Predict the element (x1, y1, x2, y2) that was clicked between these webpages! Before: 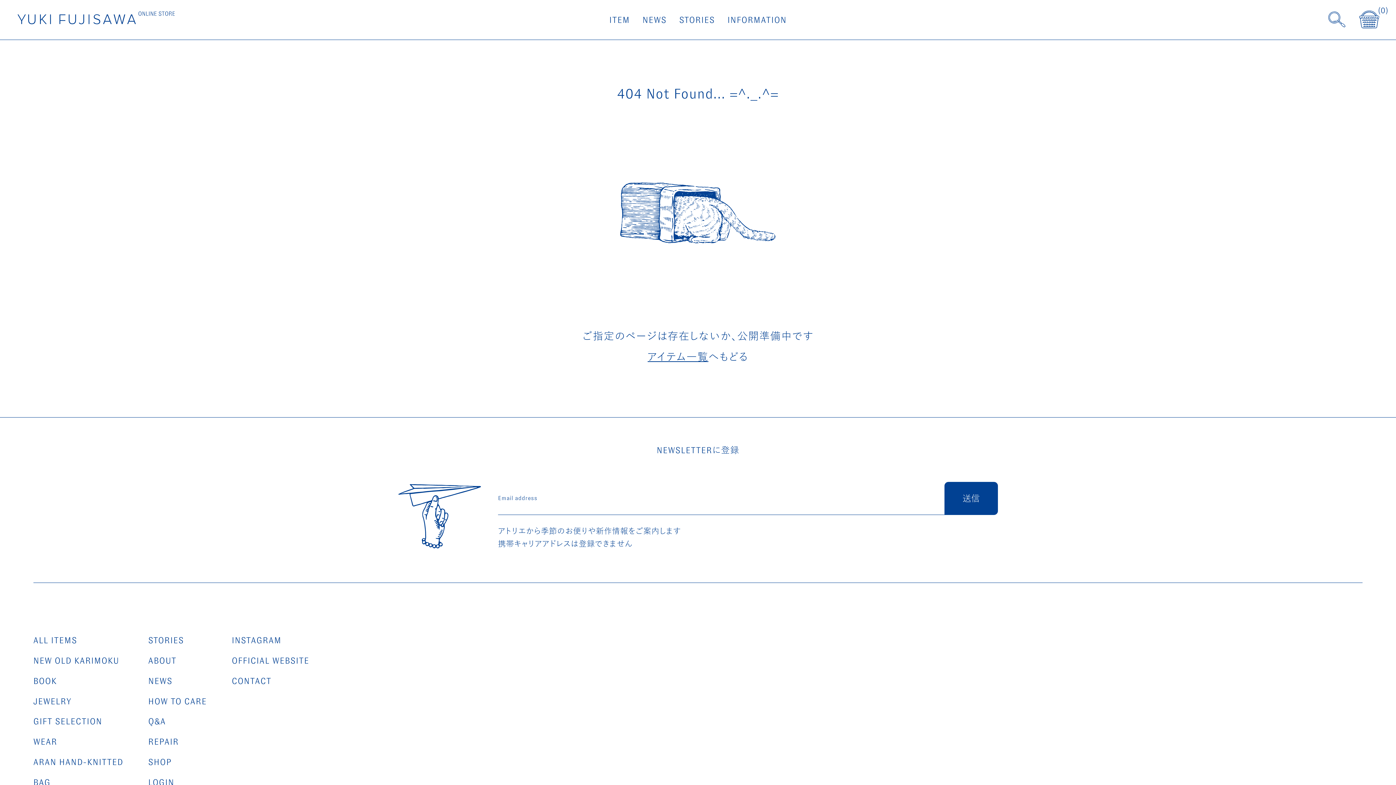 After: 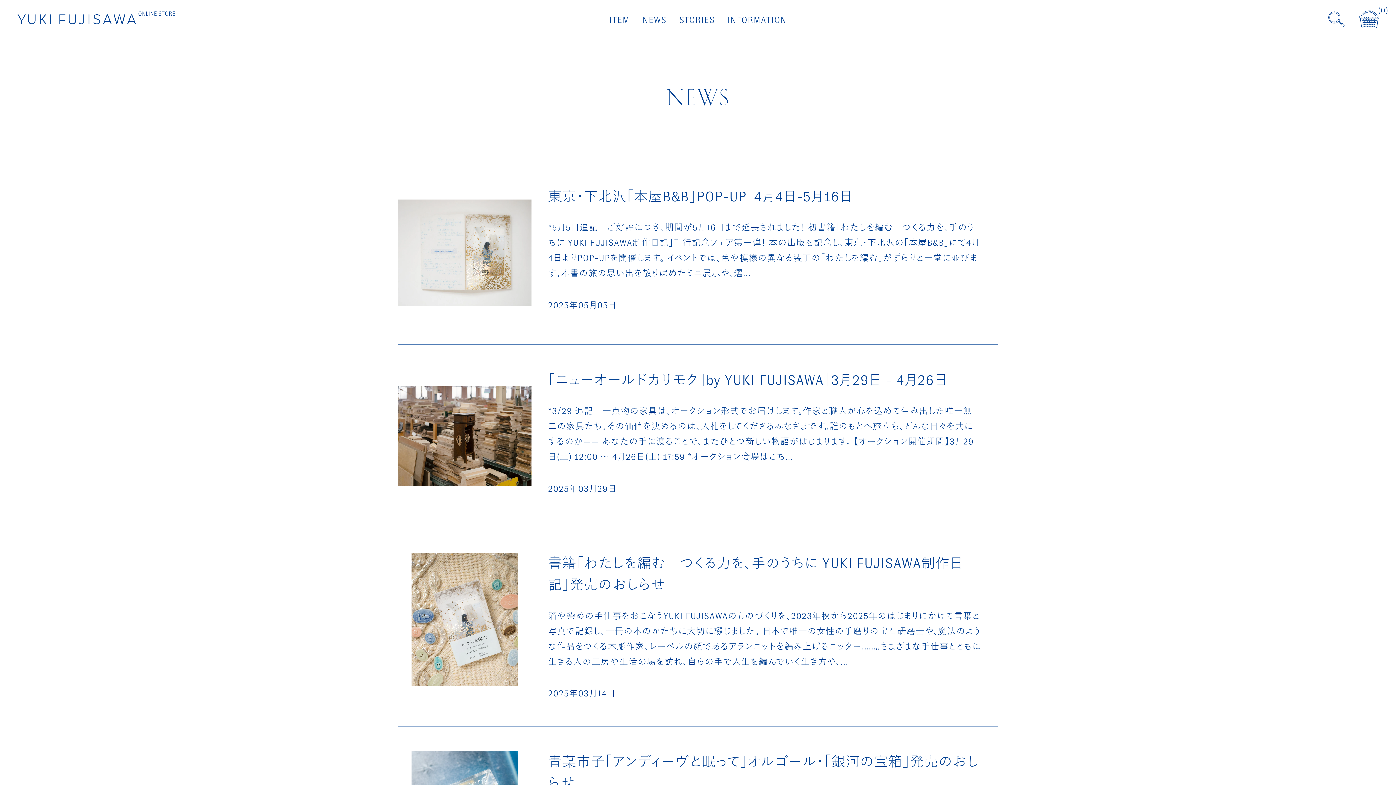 Action: bbox: (642, 15, 666, 24) label: NEWS